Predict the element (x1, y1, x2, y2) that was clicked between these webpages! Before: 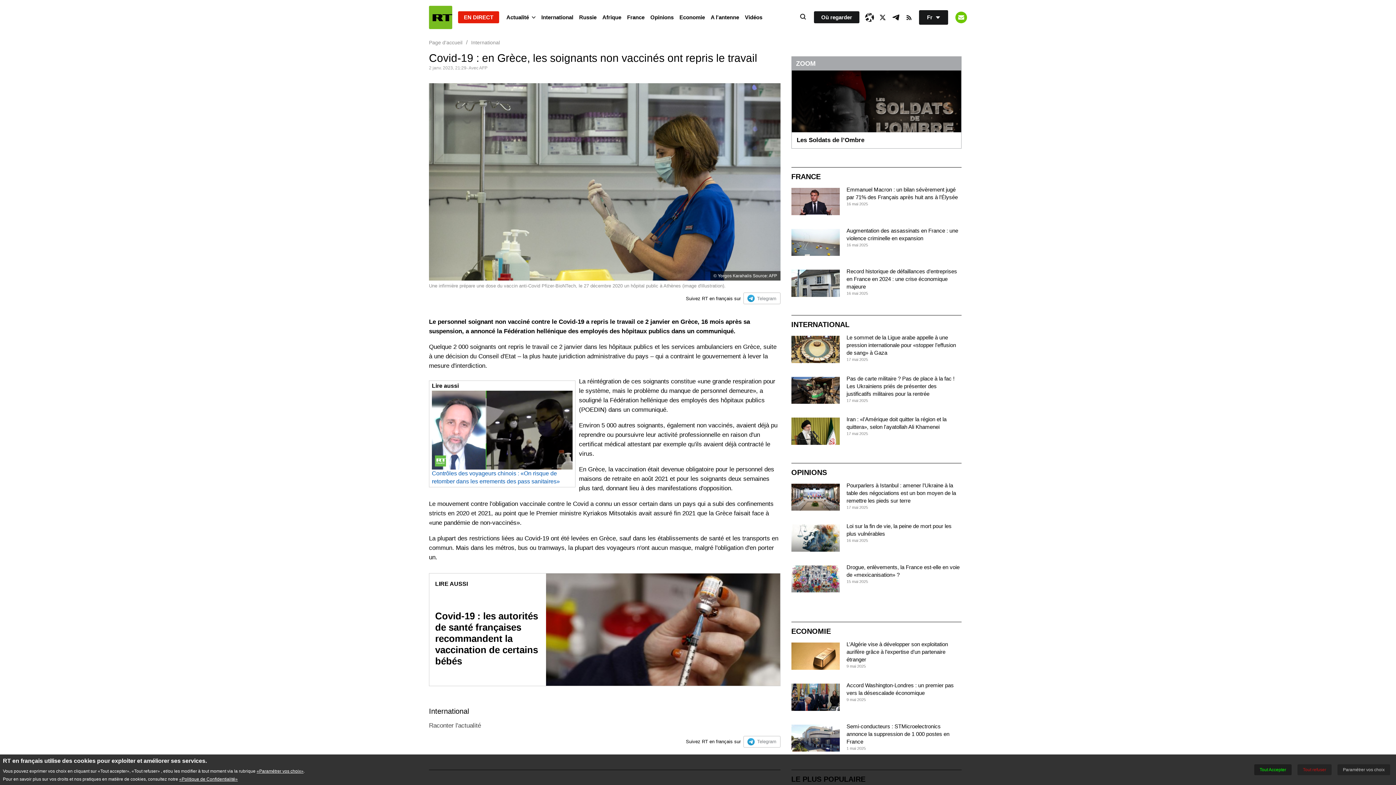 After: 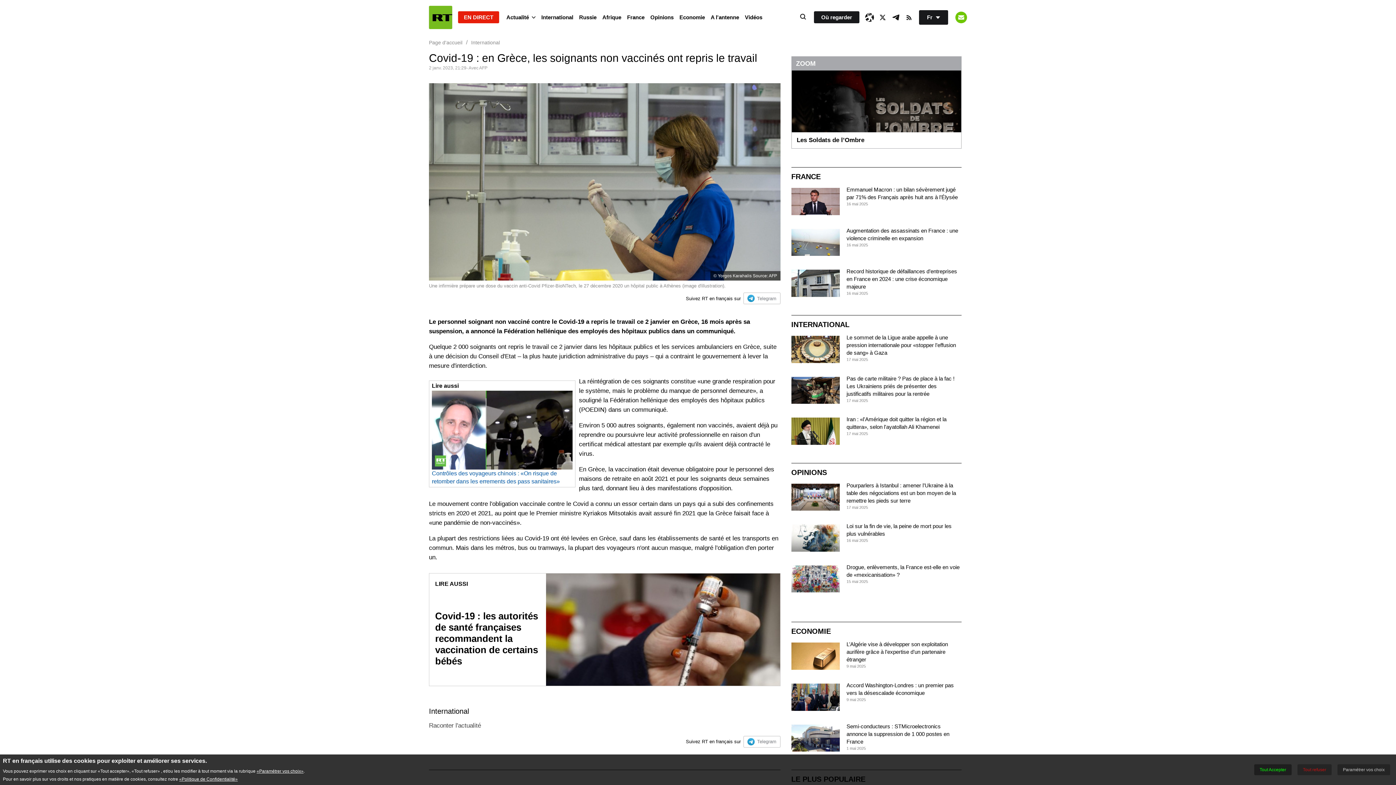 Action: bbox: (743, 292, 780, 304) label: Telegram